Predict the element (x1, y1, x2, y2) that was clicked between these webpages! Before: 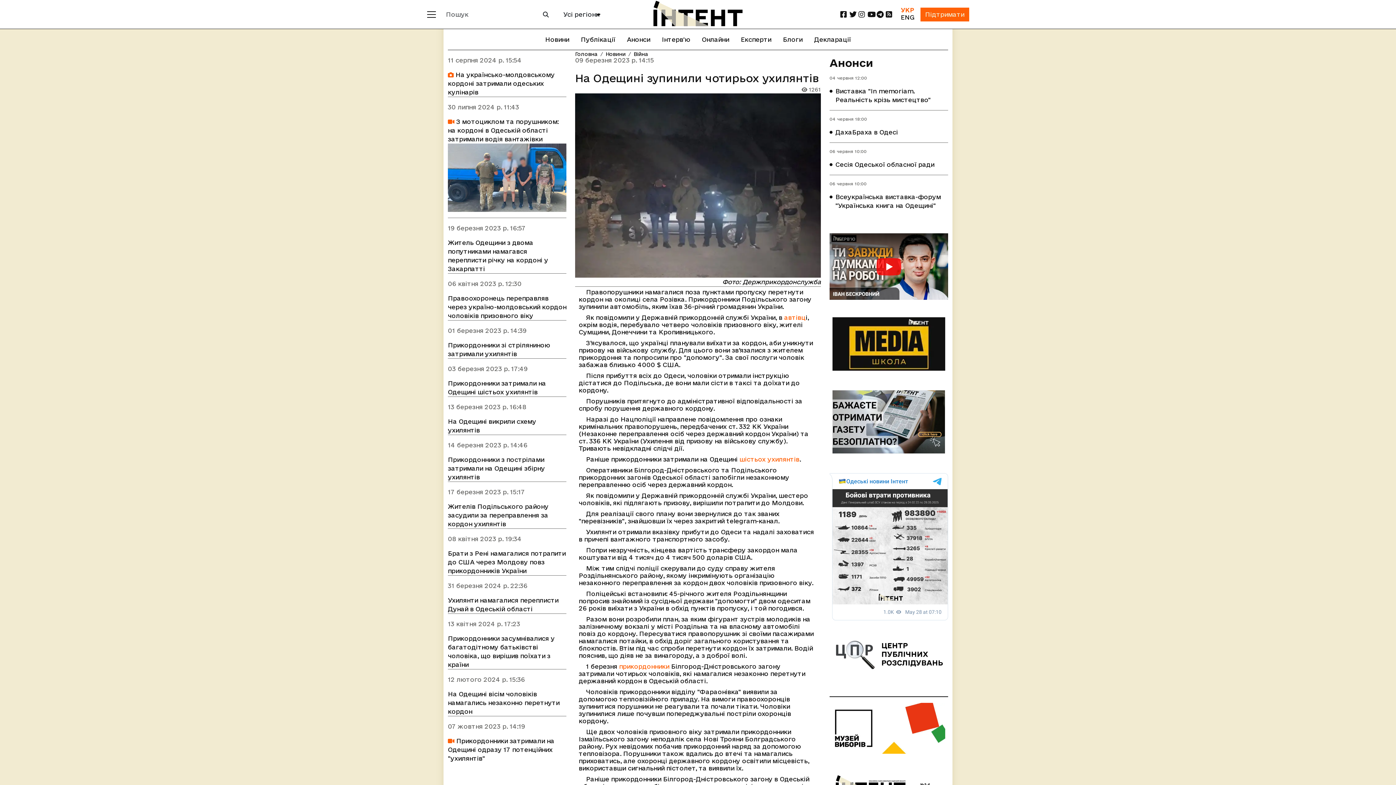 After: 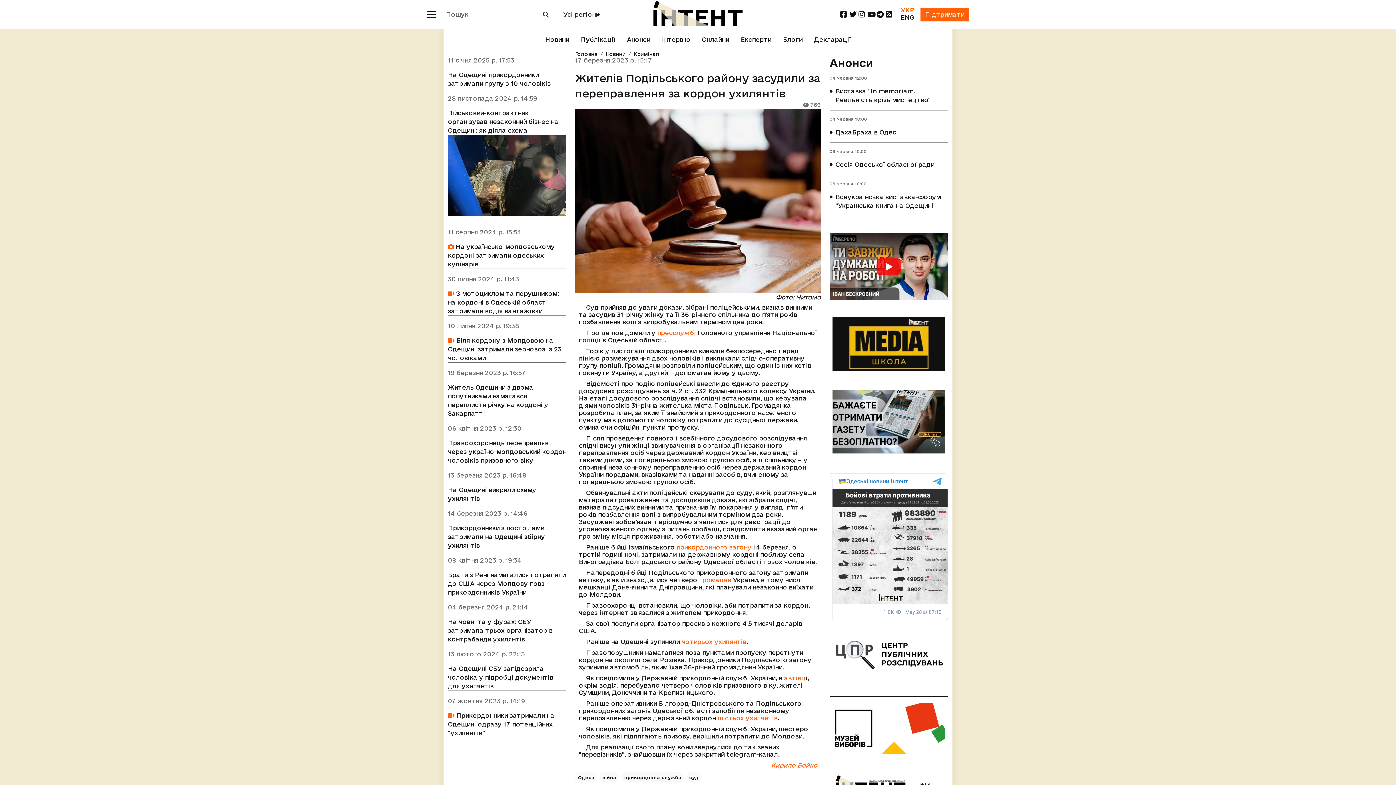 Action: label: Жителів Подільського району засудили за переправлення за кордон ухилянтів bbox: (448, 502, 566, 528)